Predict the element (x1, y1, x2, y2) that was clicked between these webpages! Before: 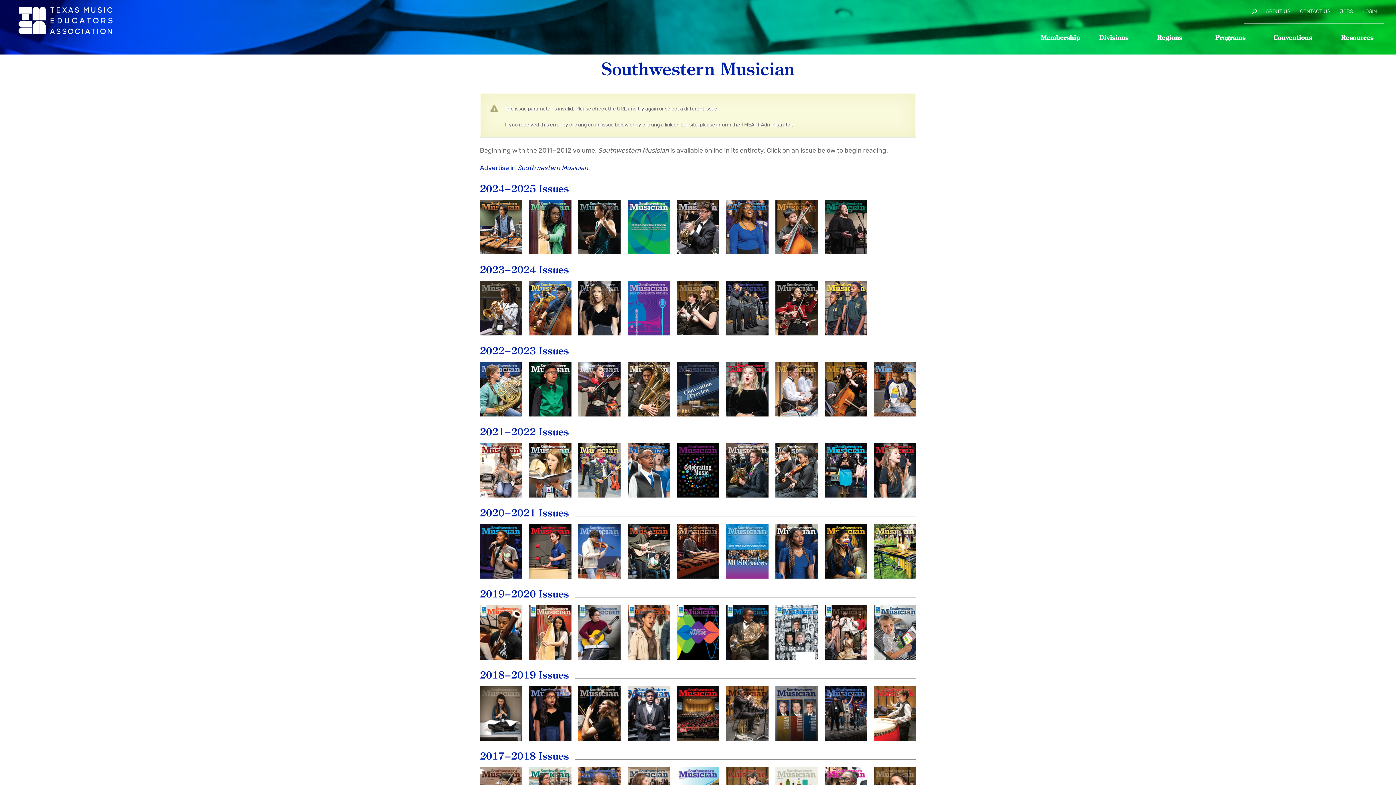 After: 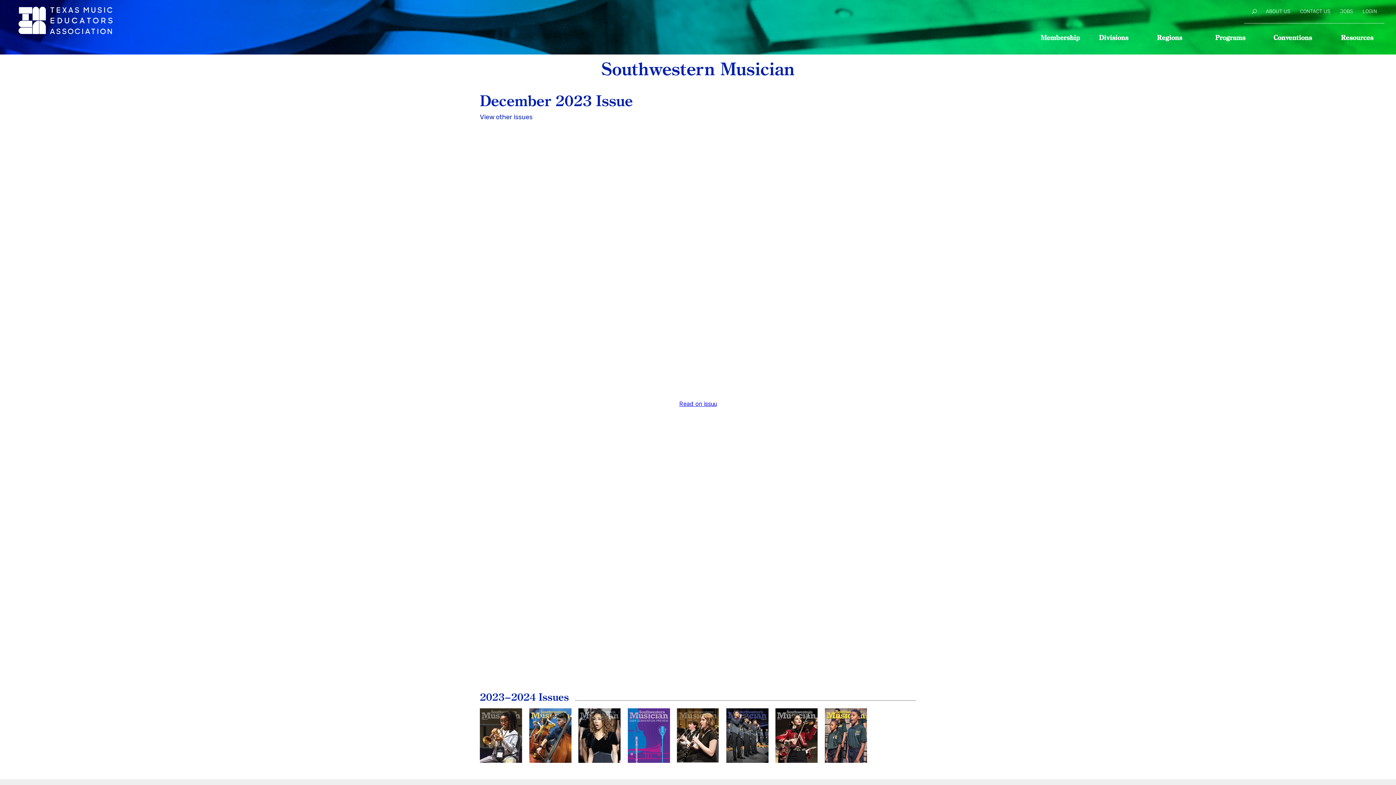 Action: label: December
2023 bbox: (627, 281, 670, 335)